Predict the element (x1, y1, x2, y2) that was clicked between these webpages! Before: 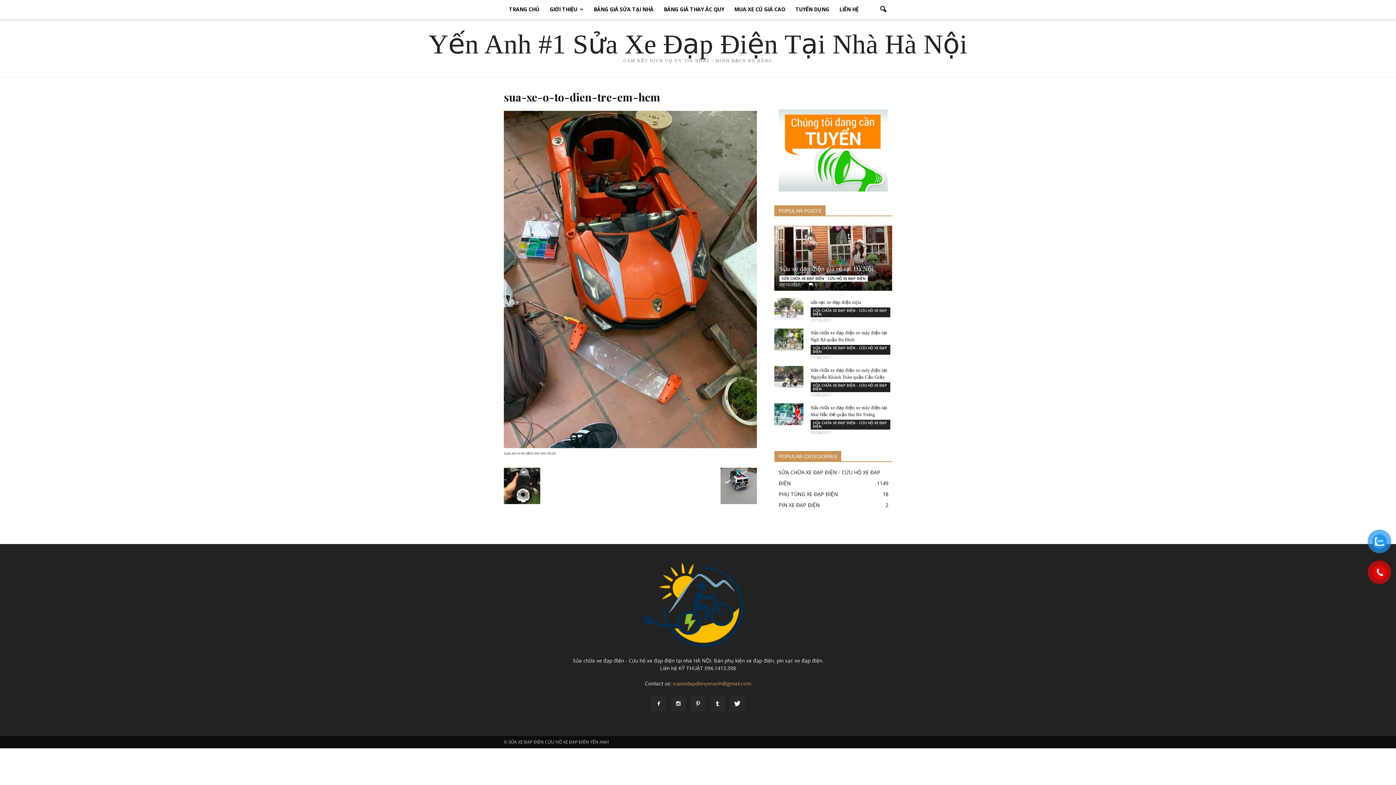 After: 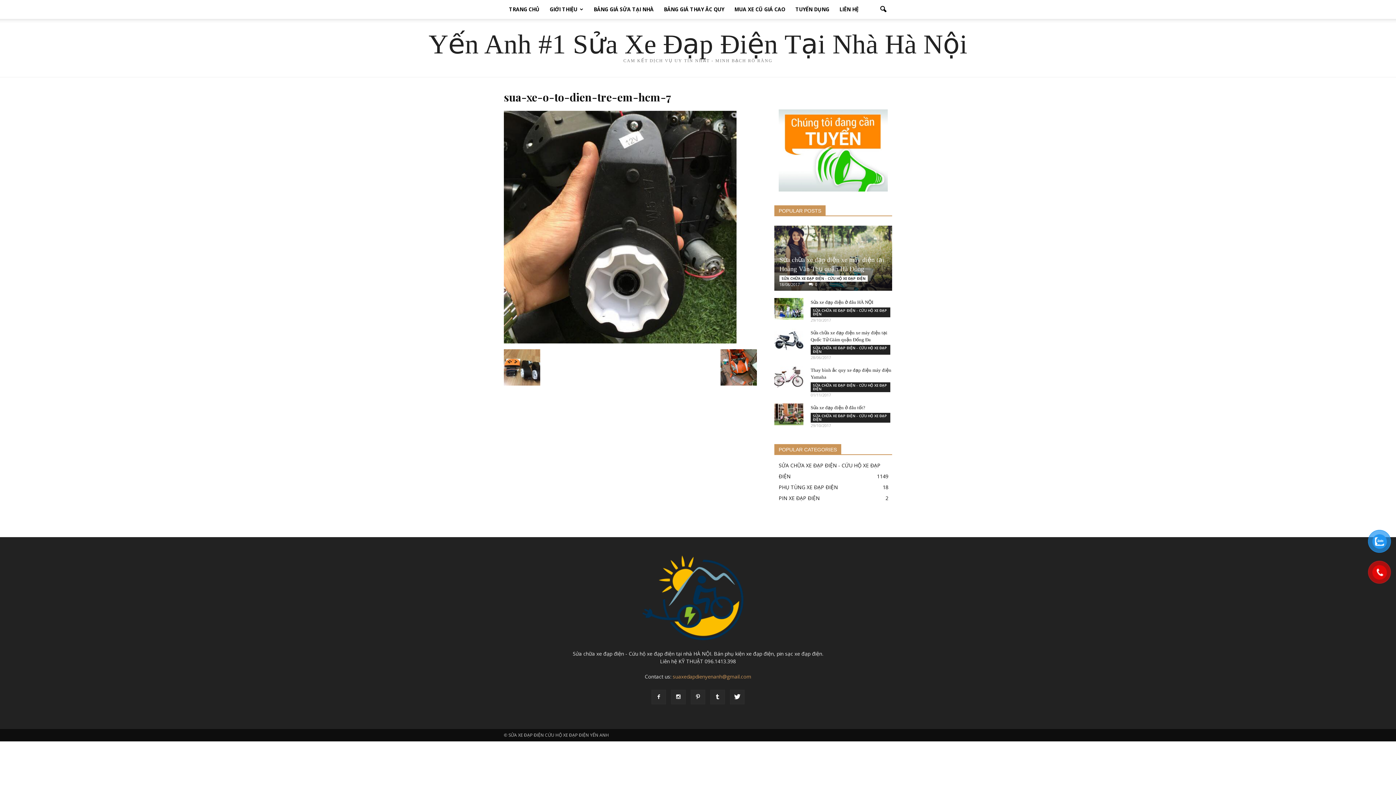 Action: bbox: (504, 499, 540, 505)